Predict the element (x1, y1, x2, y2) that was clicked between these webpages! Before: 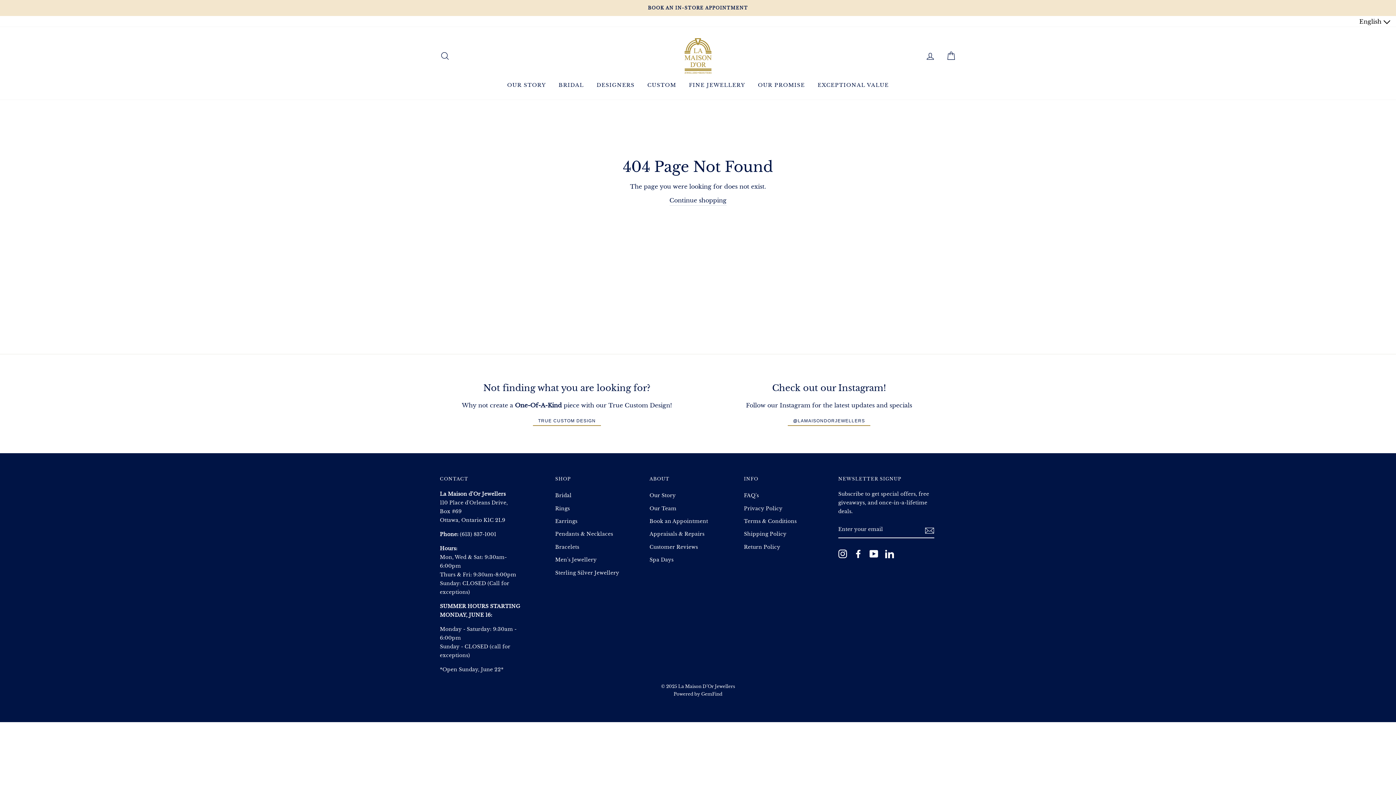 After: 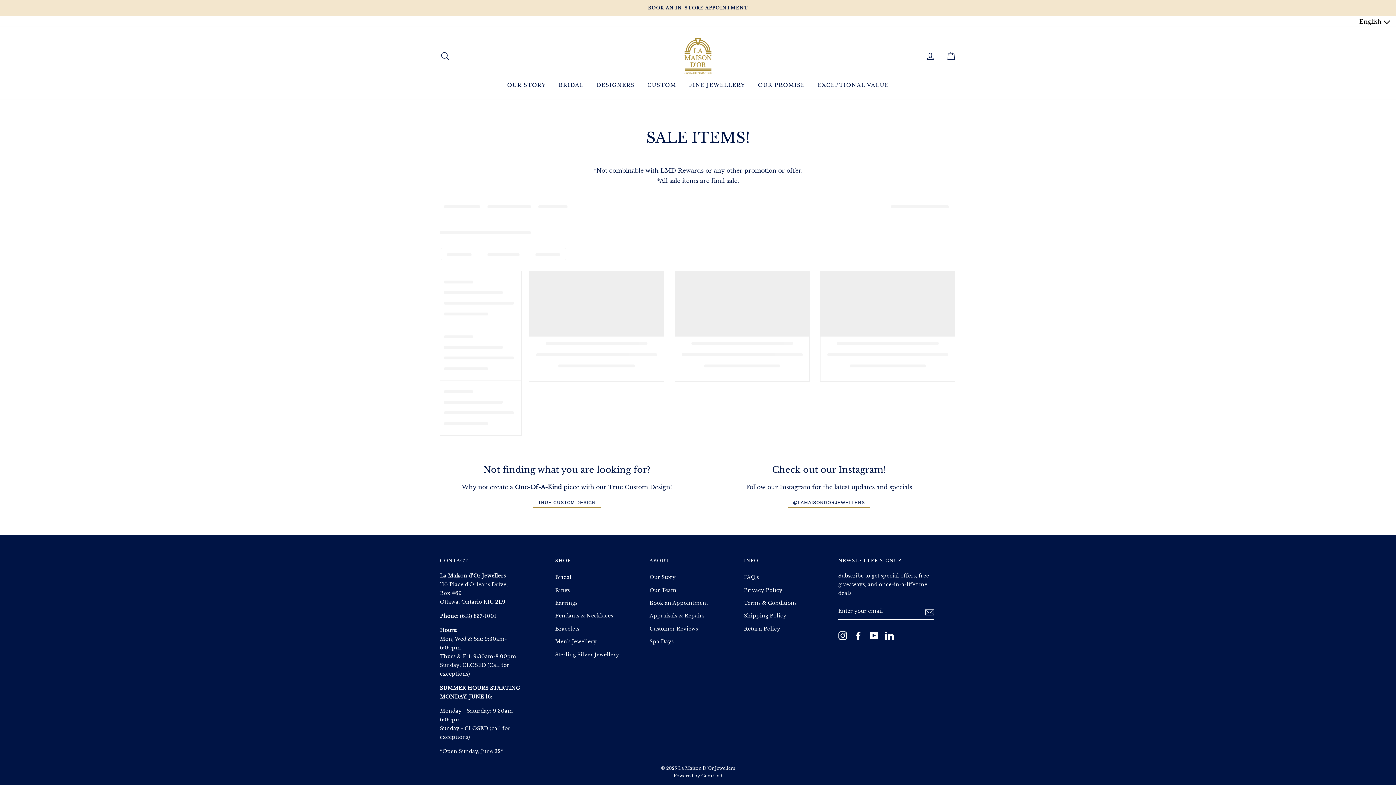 Action: bbox: (812, 77, 894, 92) label: EXCEPTIONAL VALUE